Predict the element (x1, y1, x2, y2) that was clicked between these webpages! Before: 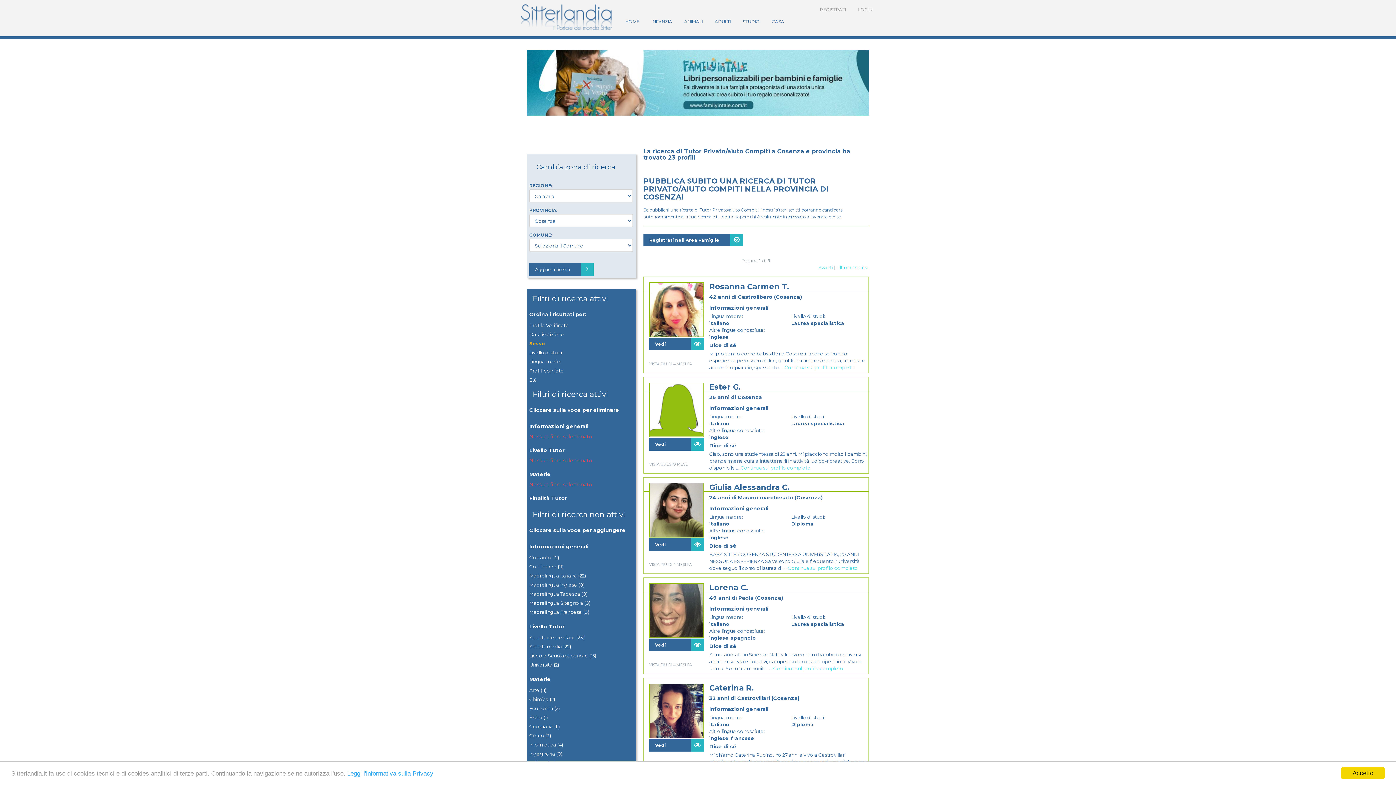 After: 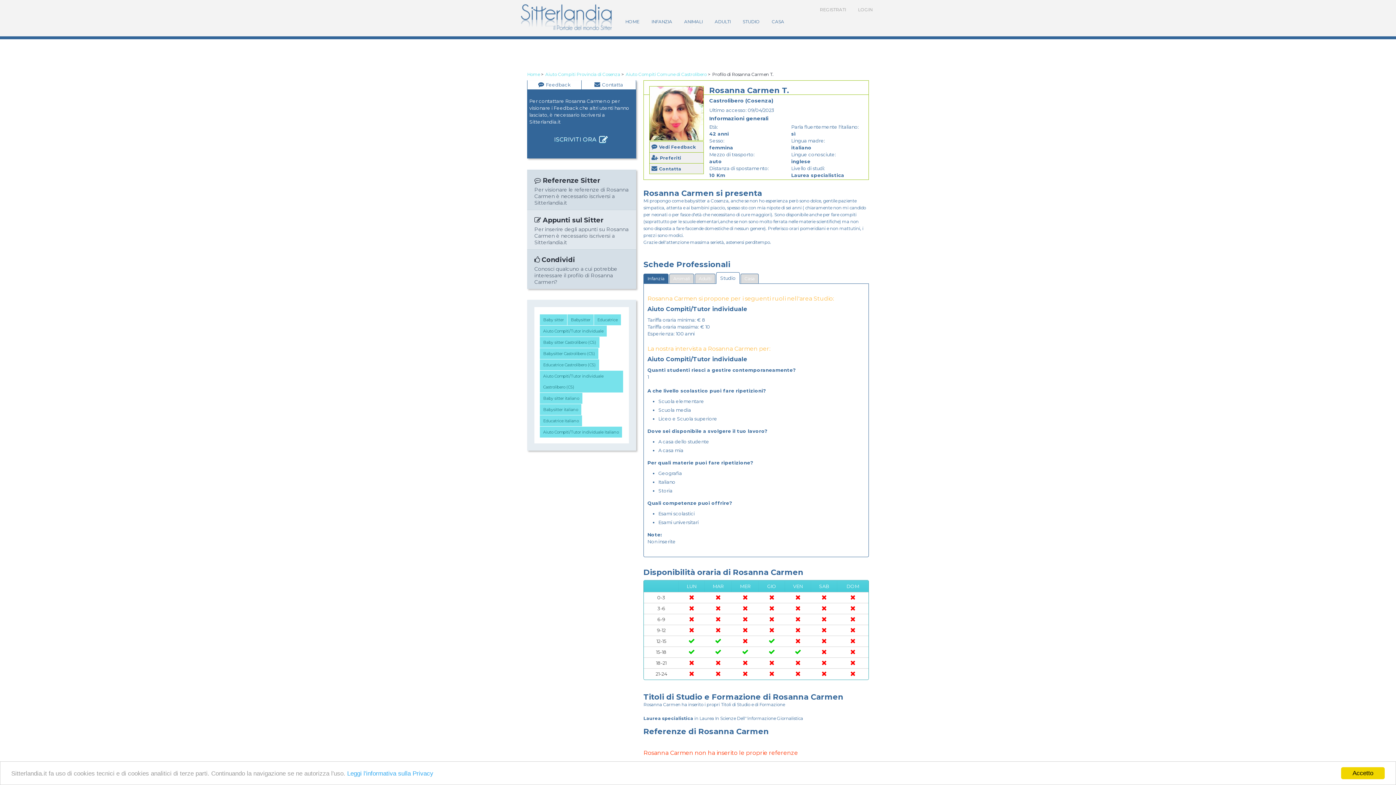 Action: bbox: (644, 282, 709, 336)